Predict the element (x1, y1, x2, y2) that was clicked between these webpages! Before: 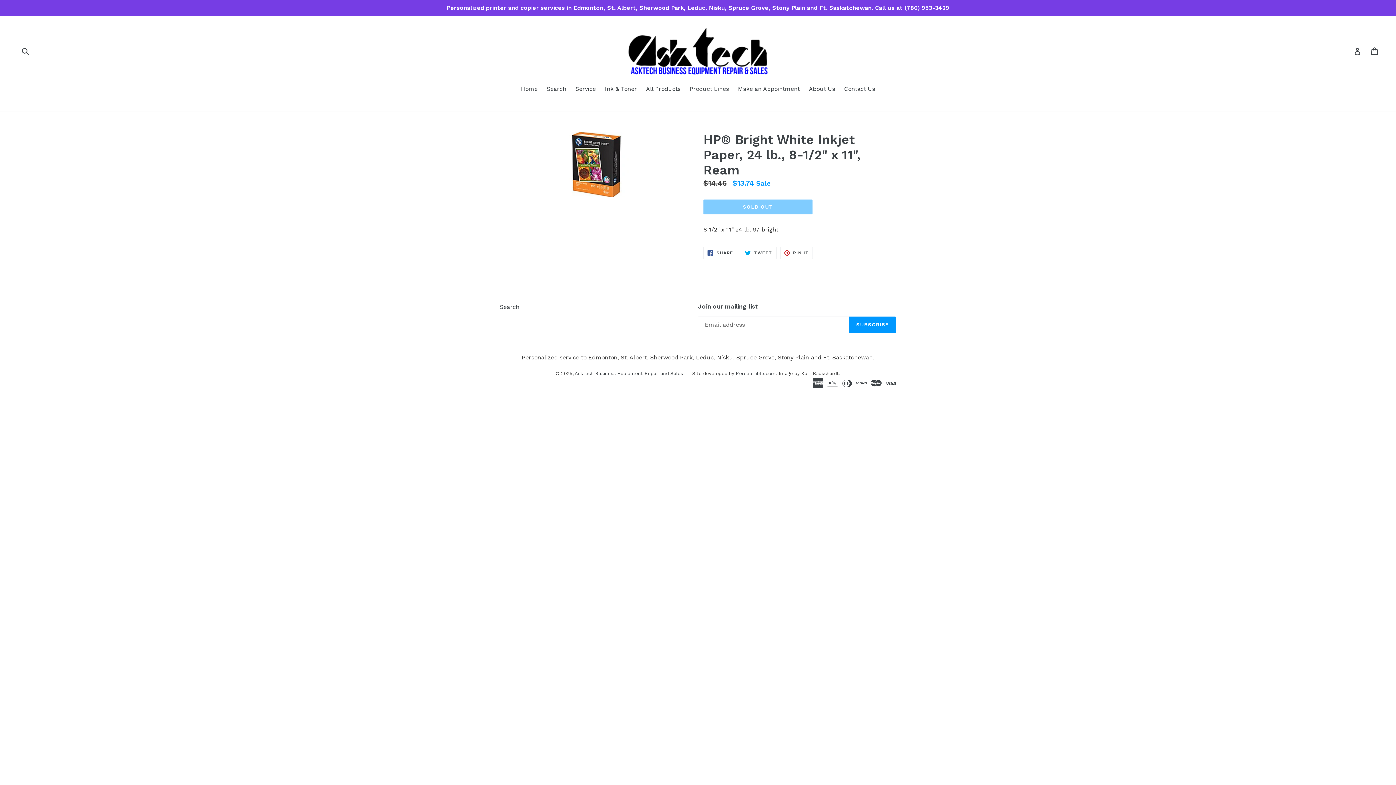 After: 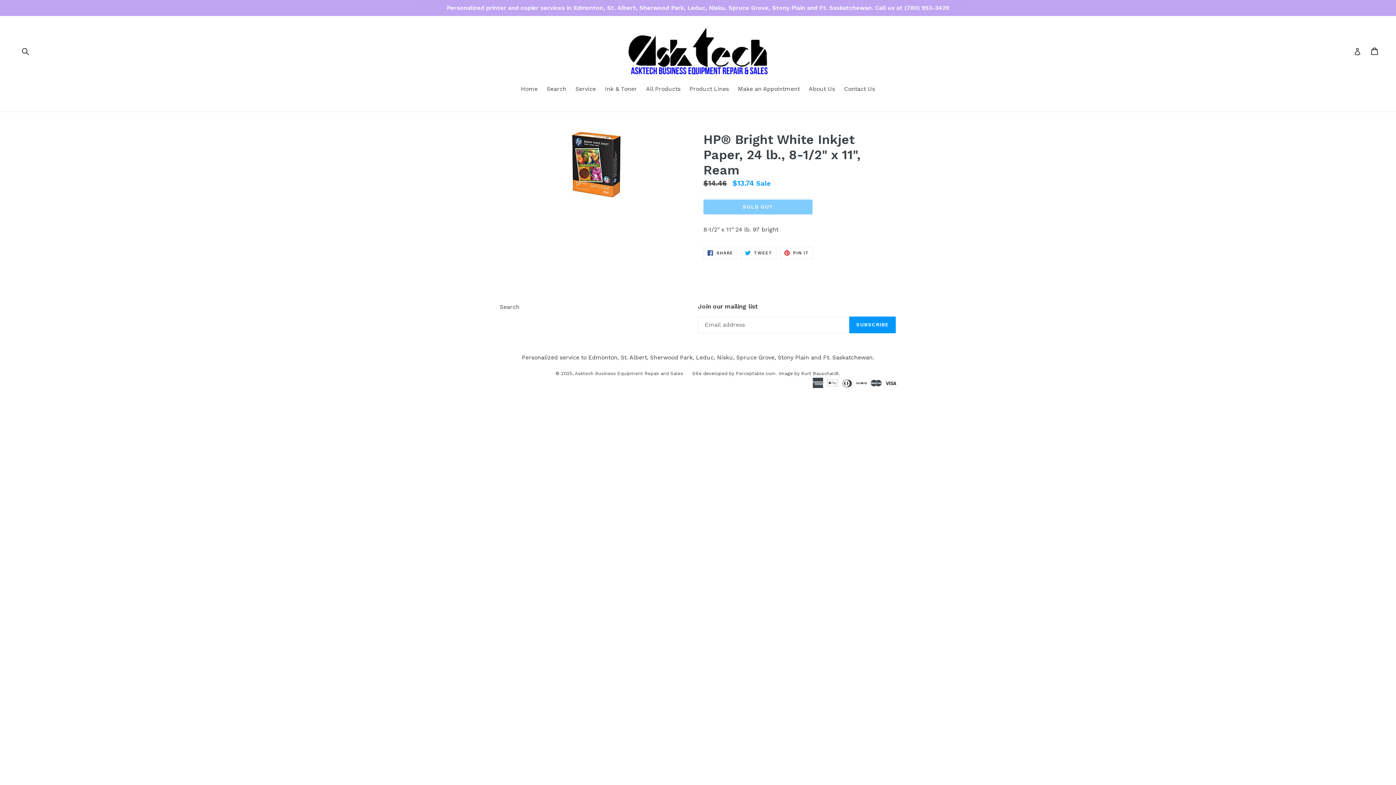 Action: bbox: (0, 0, 1396, 16) label: Personalized printer and copier services in Edmonton, St. Albert, Sherwood Park, Leduc, Nisku, Spruce Grove, Stony Plain and Ft. Saskatchewan. Call us at (780) 953-3429